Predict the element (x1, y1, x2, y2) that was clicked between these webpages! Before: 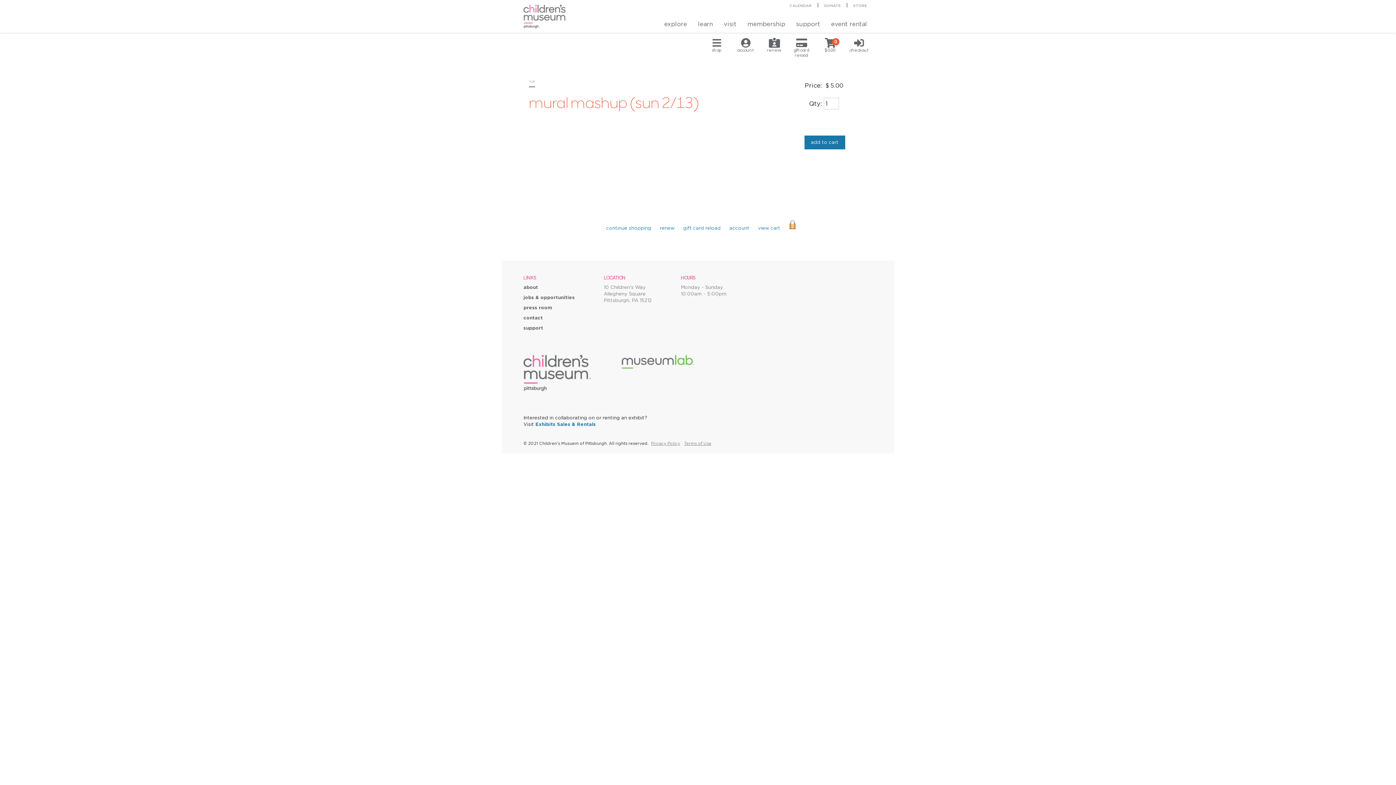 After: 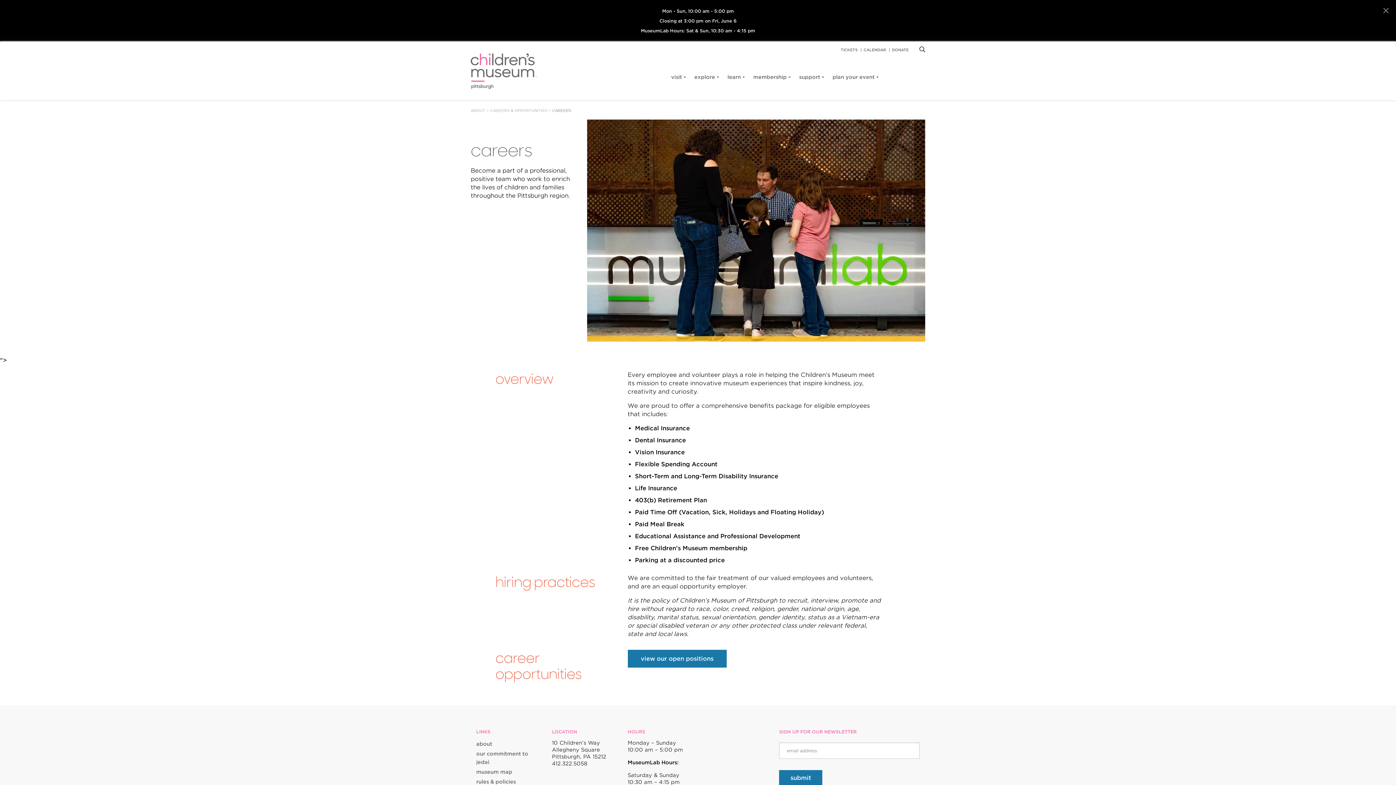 Action: label: jobs & opportunities bbox: (523, 294, 574, 300)